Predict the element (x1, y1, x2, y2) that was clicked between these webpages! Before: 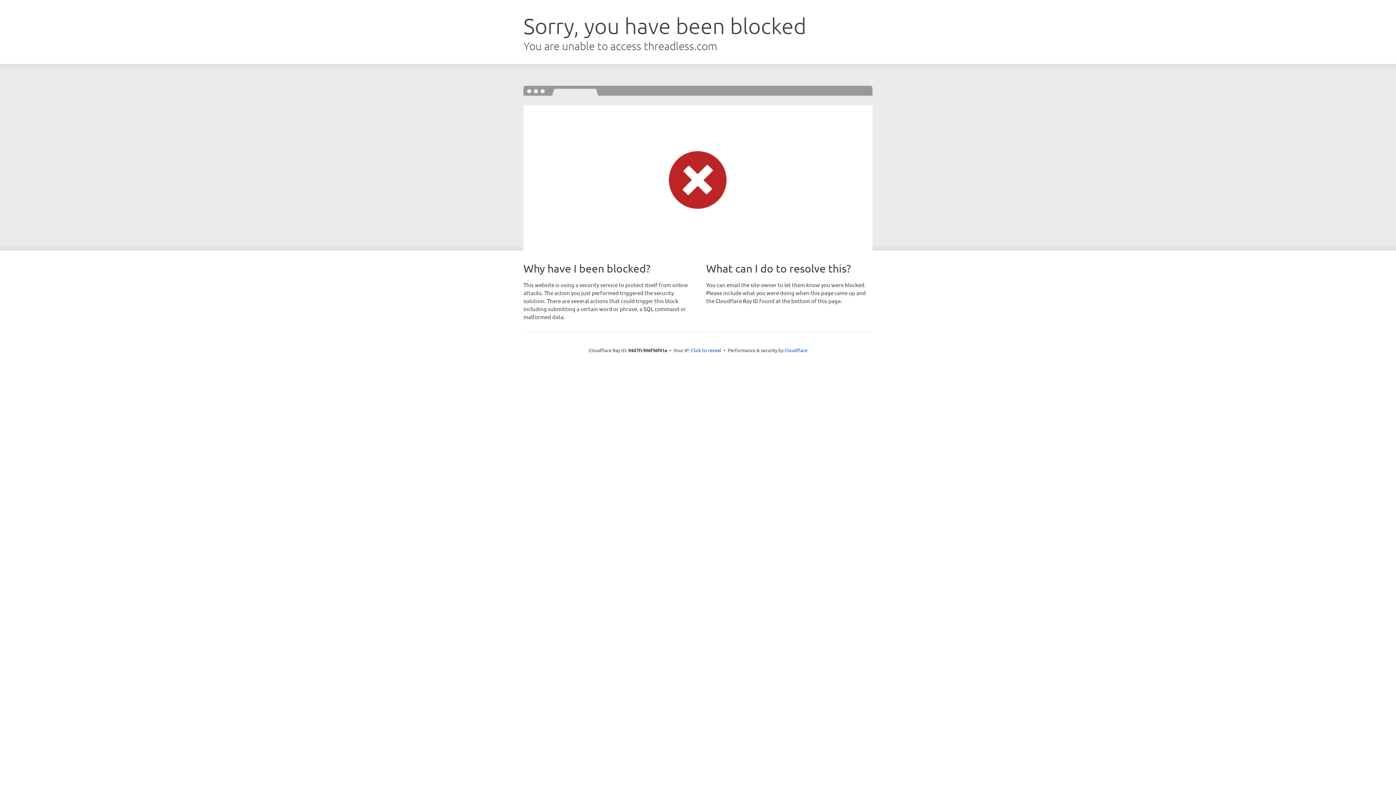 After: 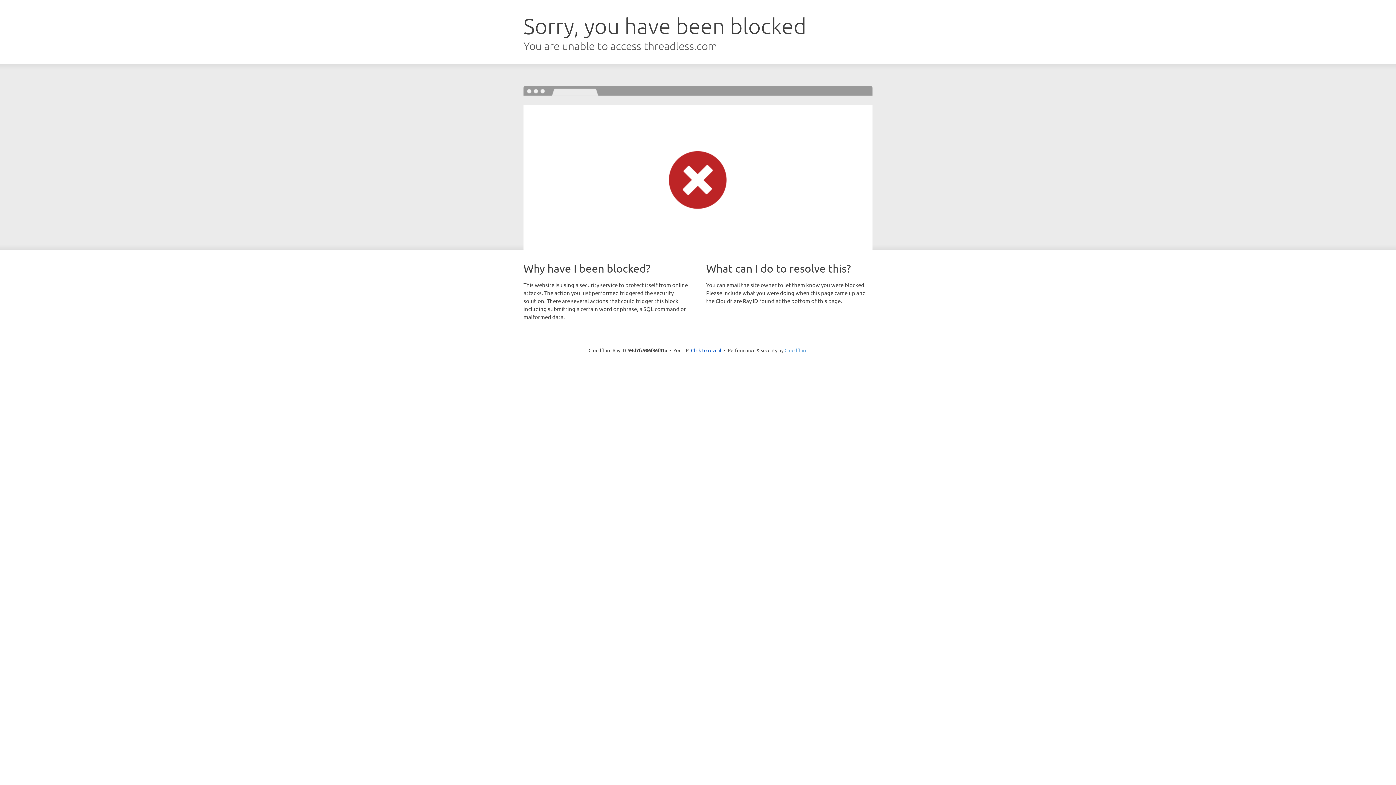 Action: bbox: (784, 347, 807, 353) label: Cloudflare